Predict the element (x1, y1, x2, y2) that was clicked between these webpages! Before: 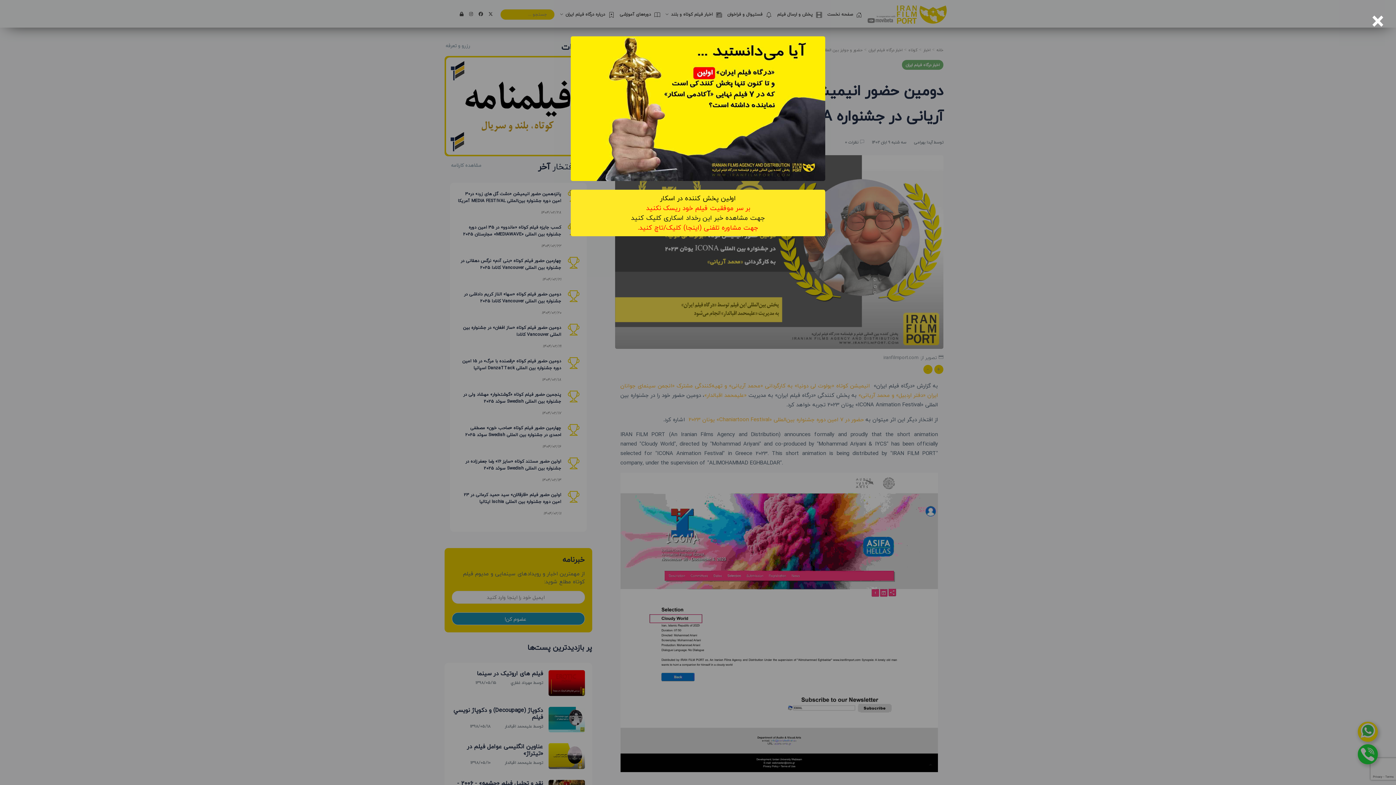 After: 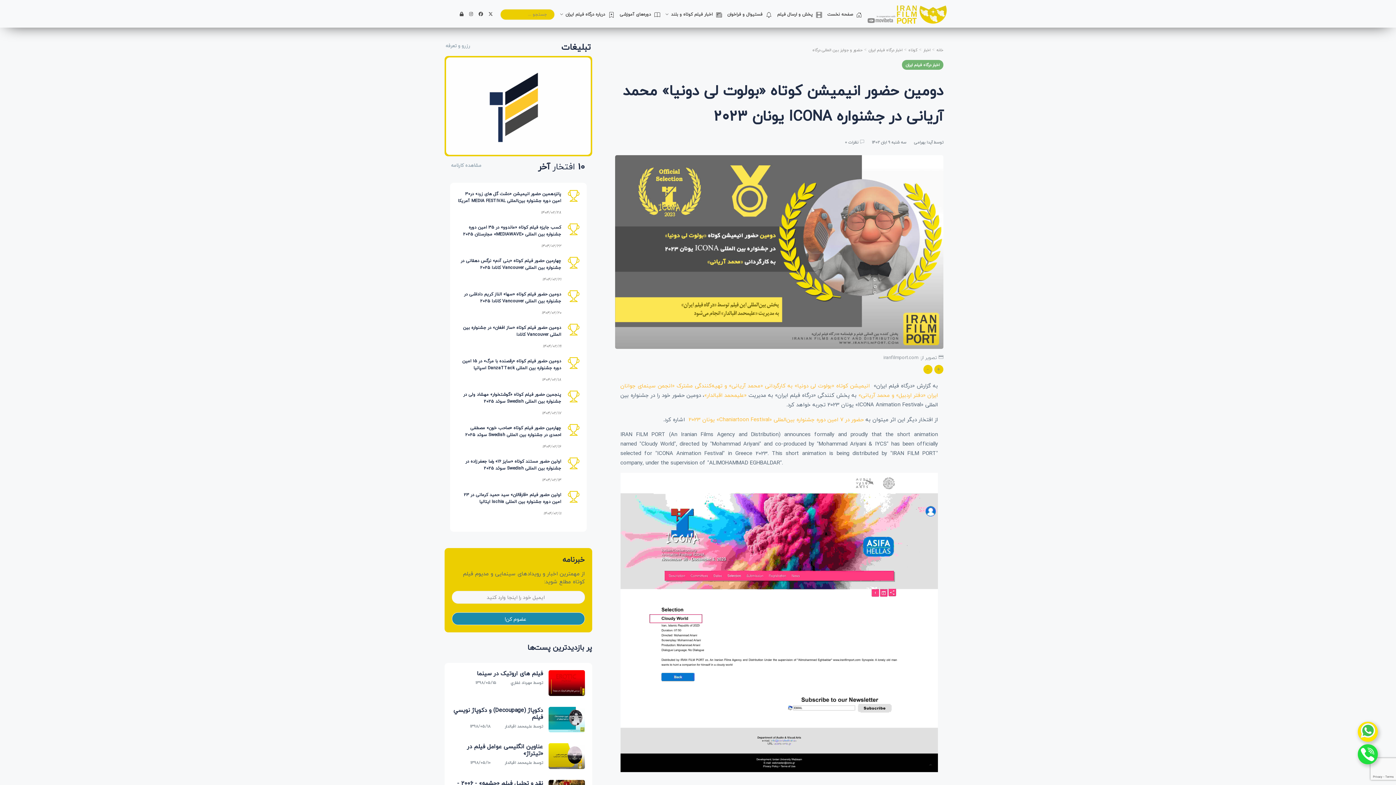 Action: label: 
جهت مشاوره تلفنی (اینجا) کلیک/تاچ کنید. bbox: (637, 222, 758, 233)